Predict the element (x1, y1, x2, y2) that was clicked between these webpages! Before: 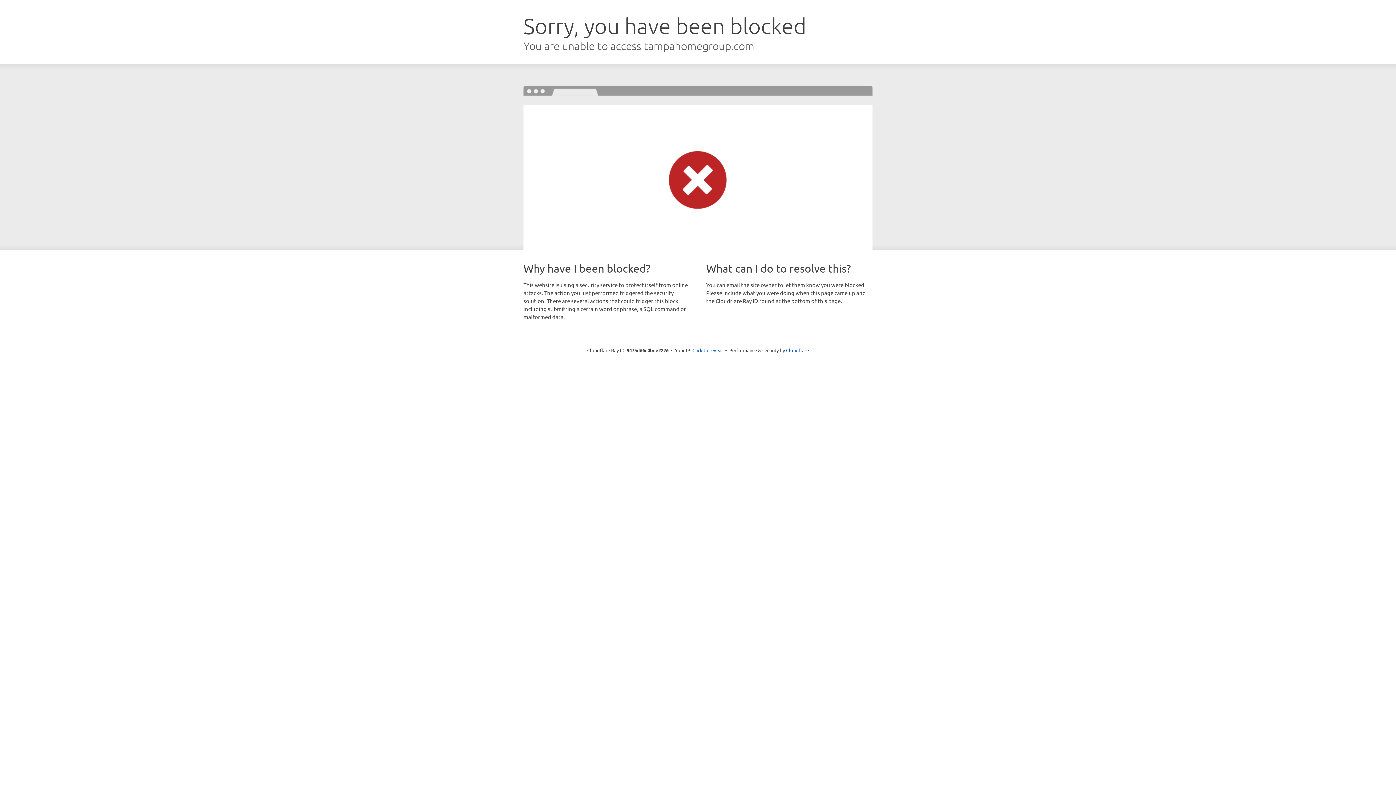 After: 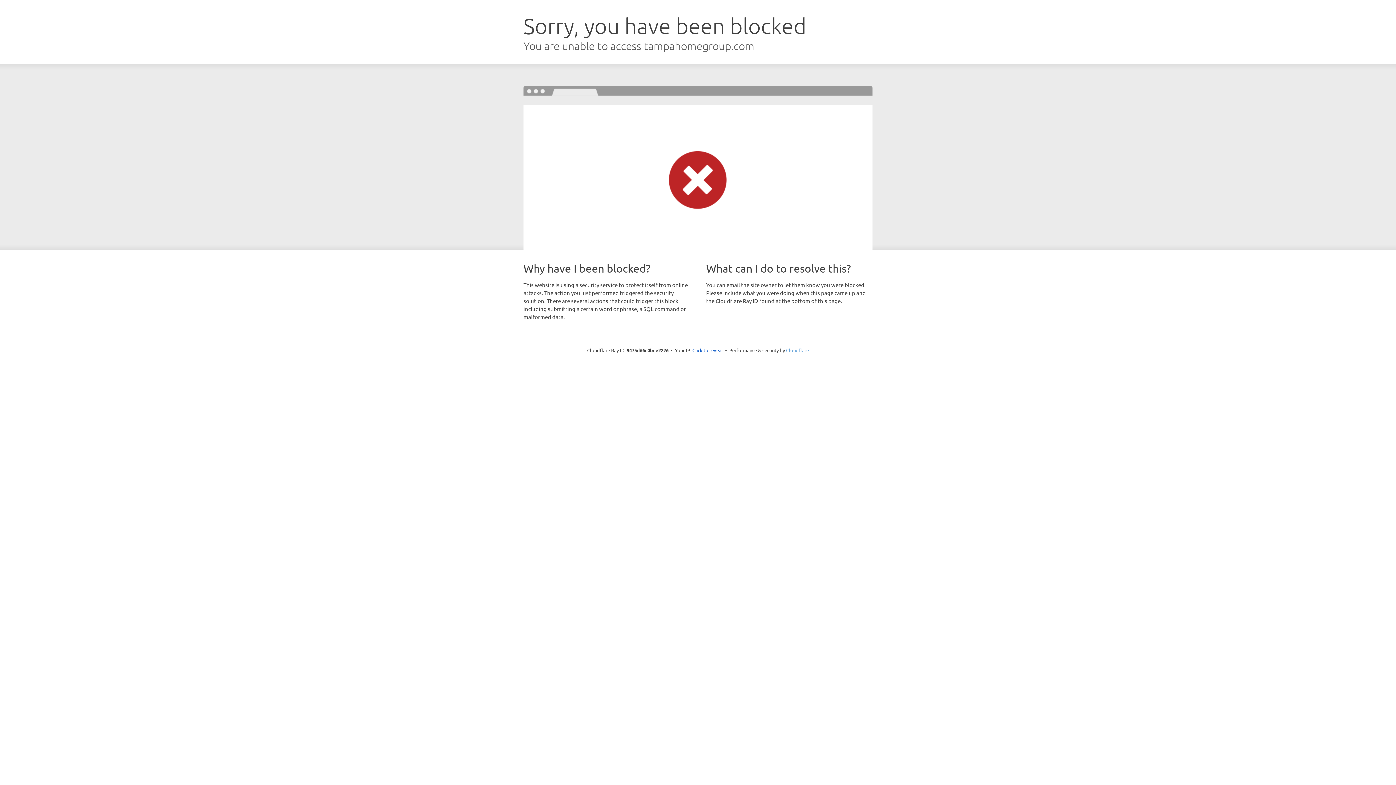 Action: bbox: (786, 347, 809, 353) label: Cloudflare